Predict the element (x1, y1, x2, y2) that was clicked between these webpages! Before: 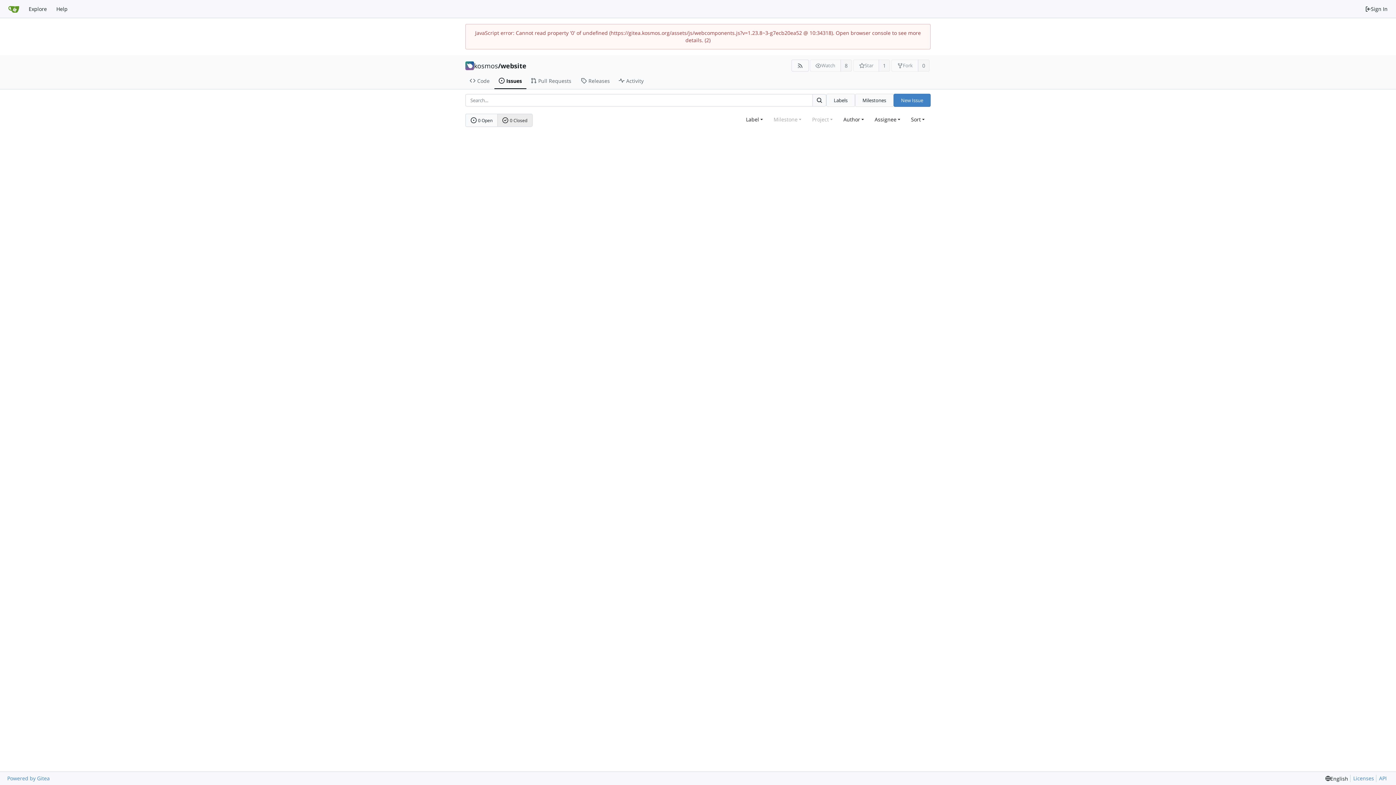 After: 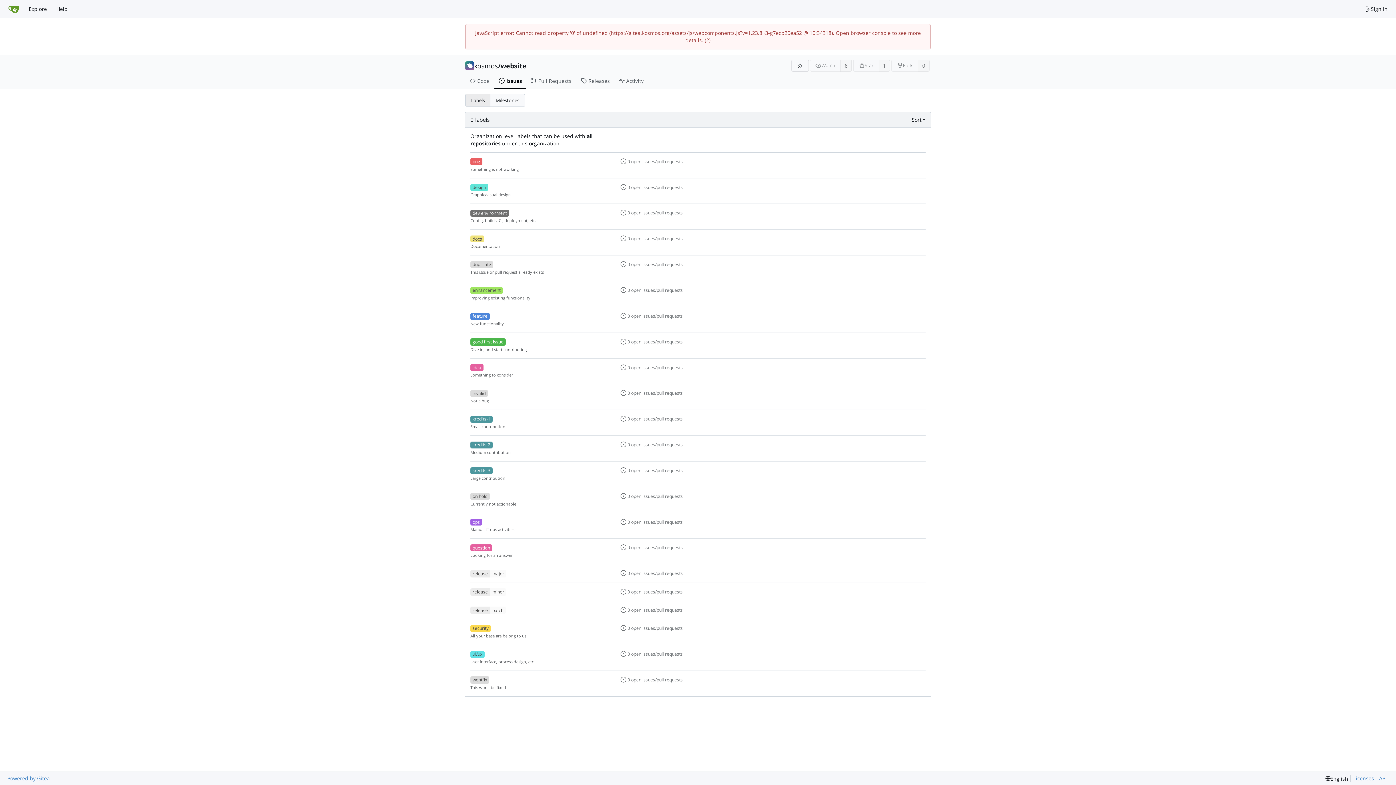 Action: bbox: (826, 93, 855, 106) label: Labels